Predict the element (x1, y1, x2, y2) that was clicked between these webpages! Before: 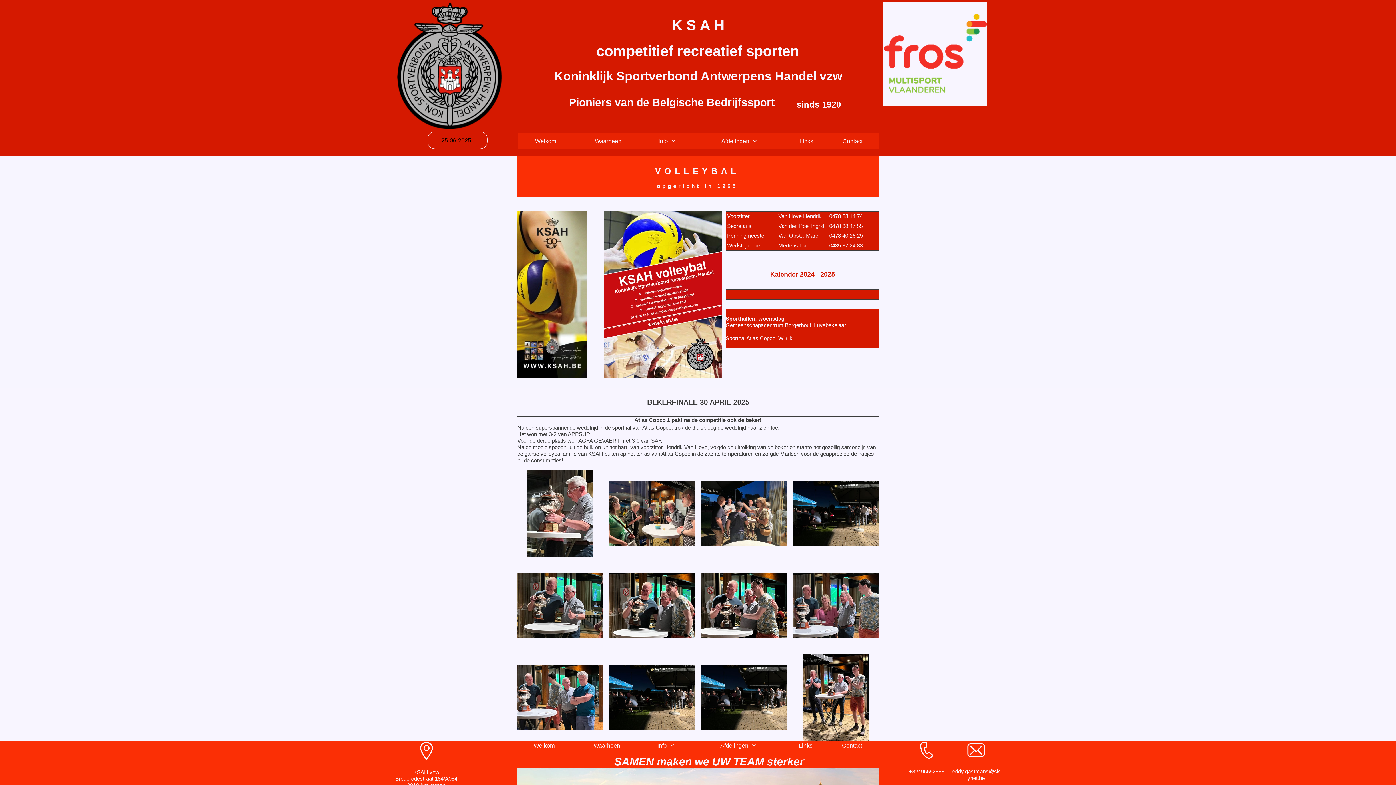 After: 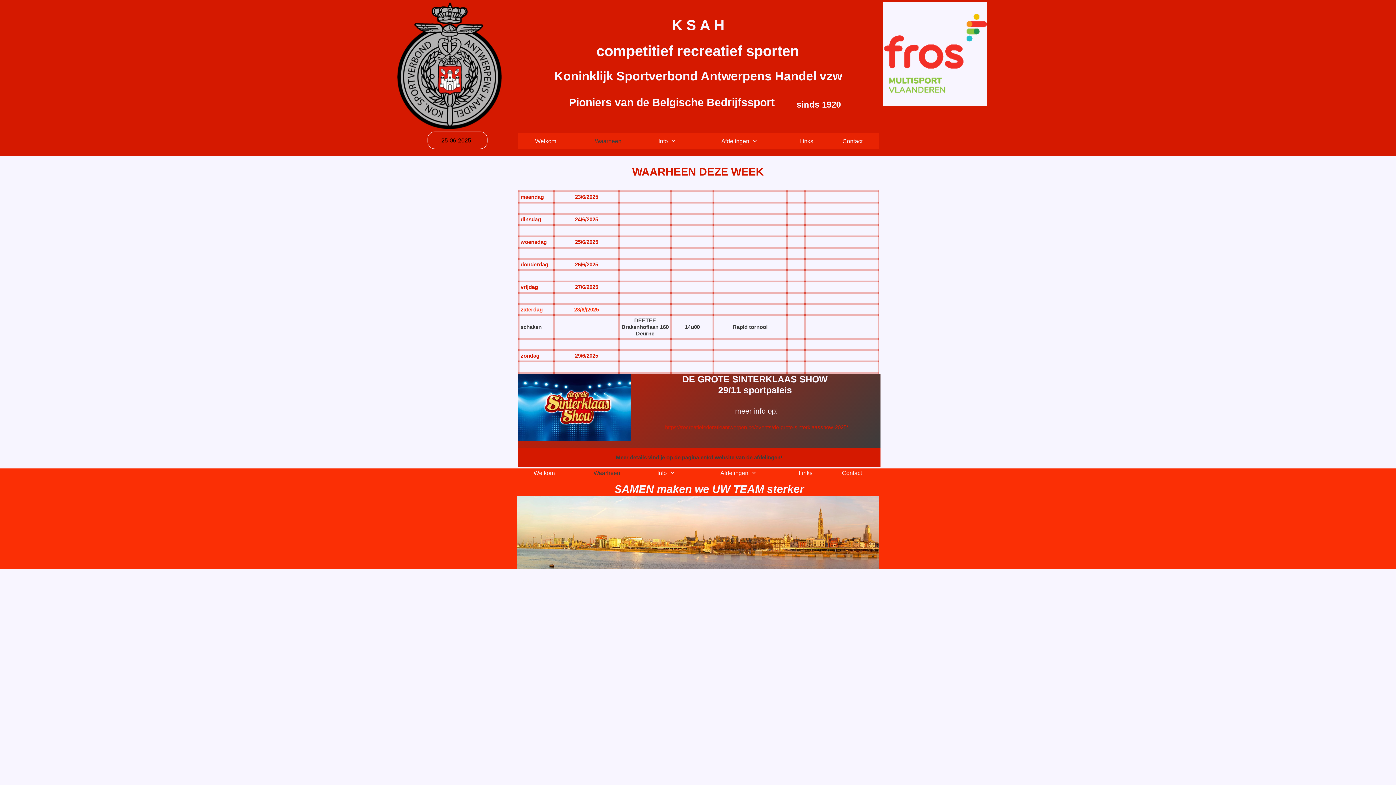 Action: label: Waarheen bbox: (573, 136, 642, 145)